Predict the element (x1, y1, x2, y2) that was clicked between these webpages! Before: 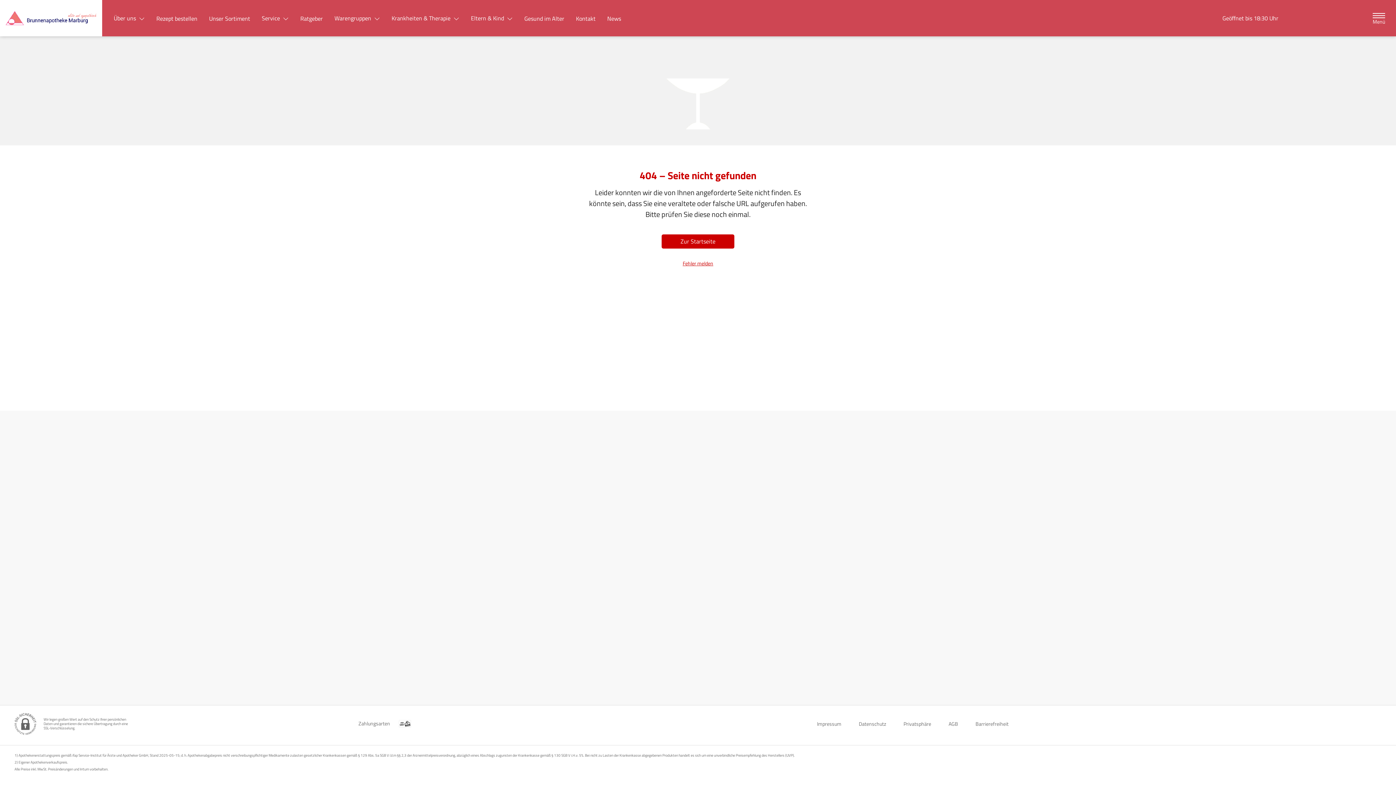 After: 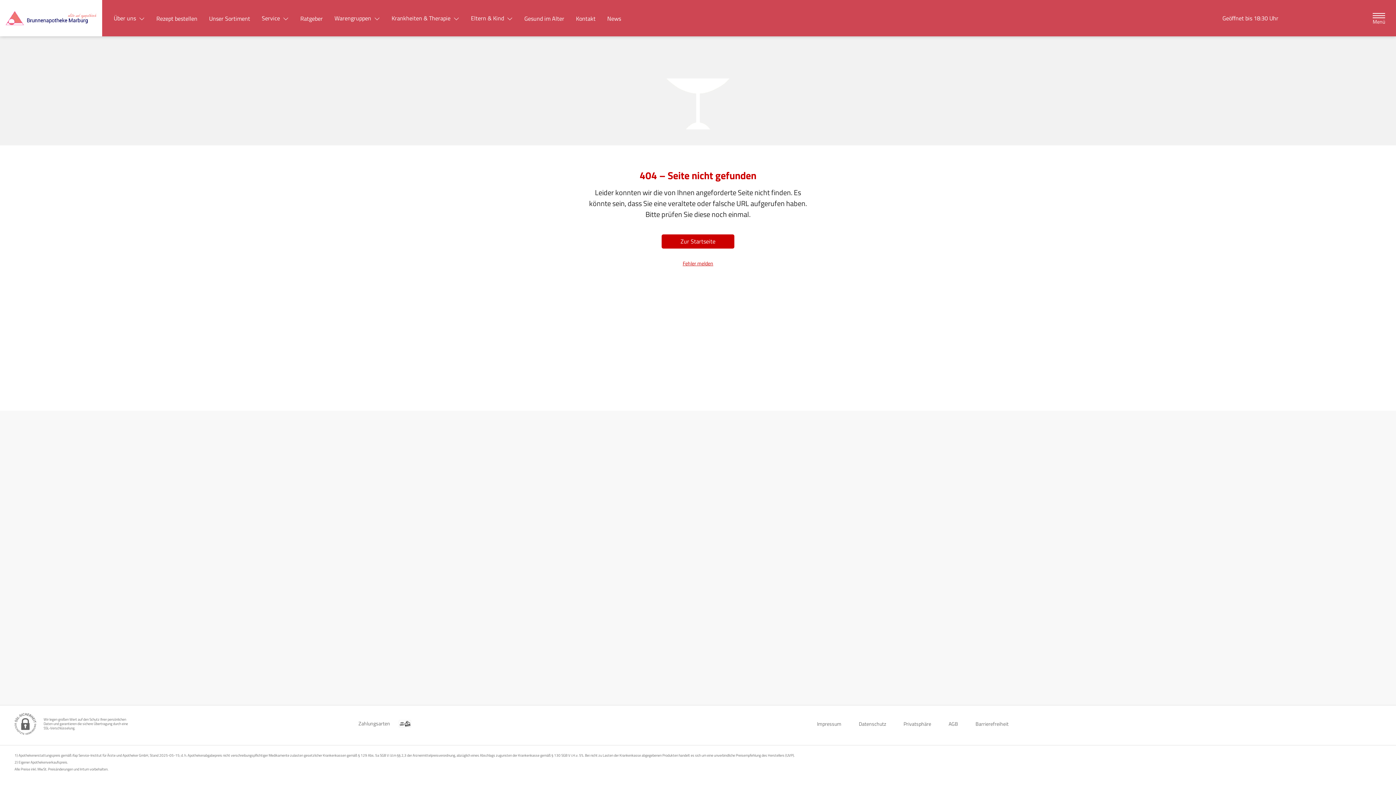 Action: label: Menü bbox: (1370, 9, 1388, 26)